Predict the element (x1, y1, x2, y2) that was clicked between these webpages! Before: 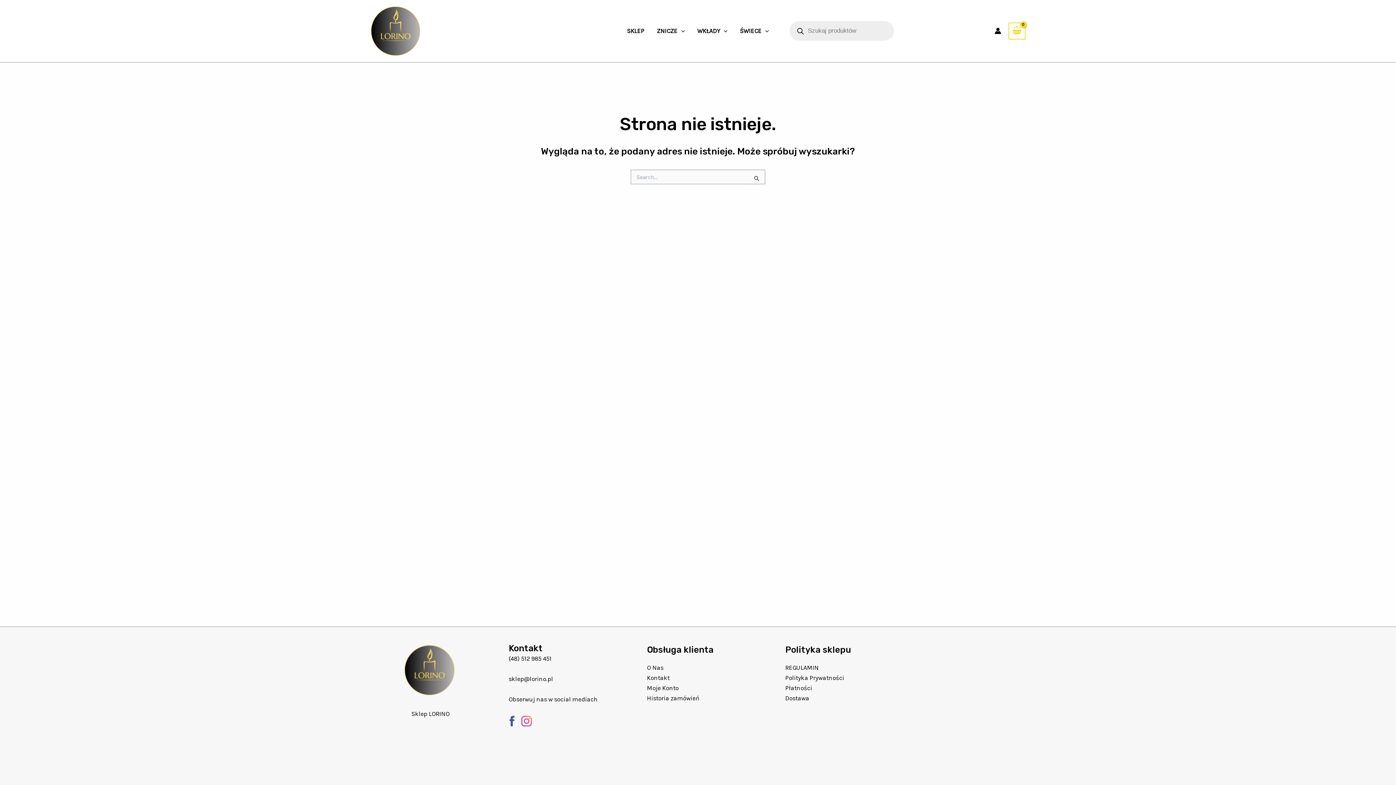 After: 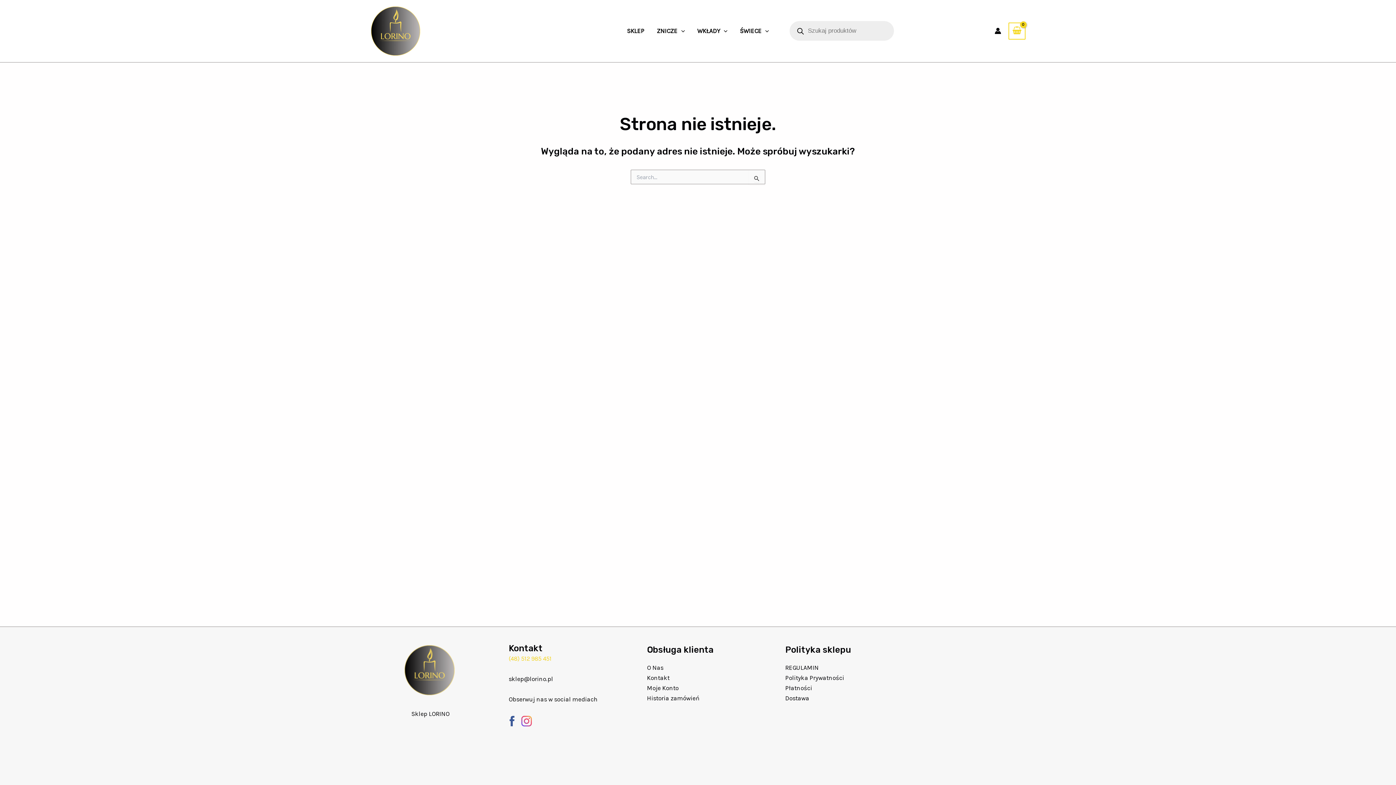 Action: label: (48) 512 985 451 bbox: (508, 655, 551, 662)